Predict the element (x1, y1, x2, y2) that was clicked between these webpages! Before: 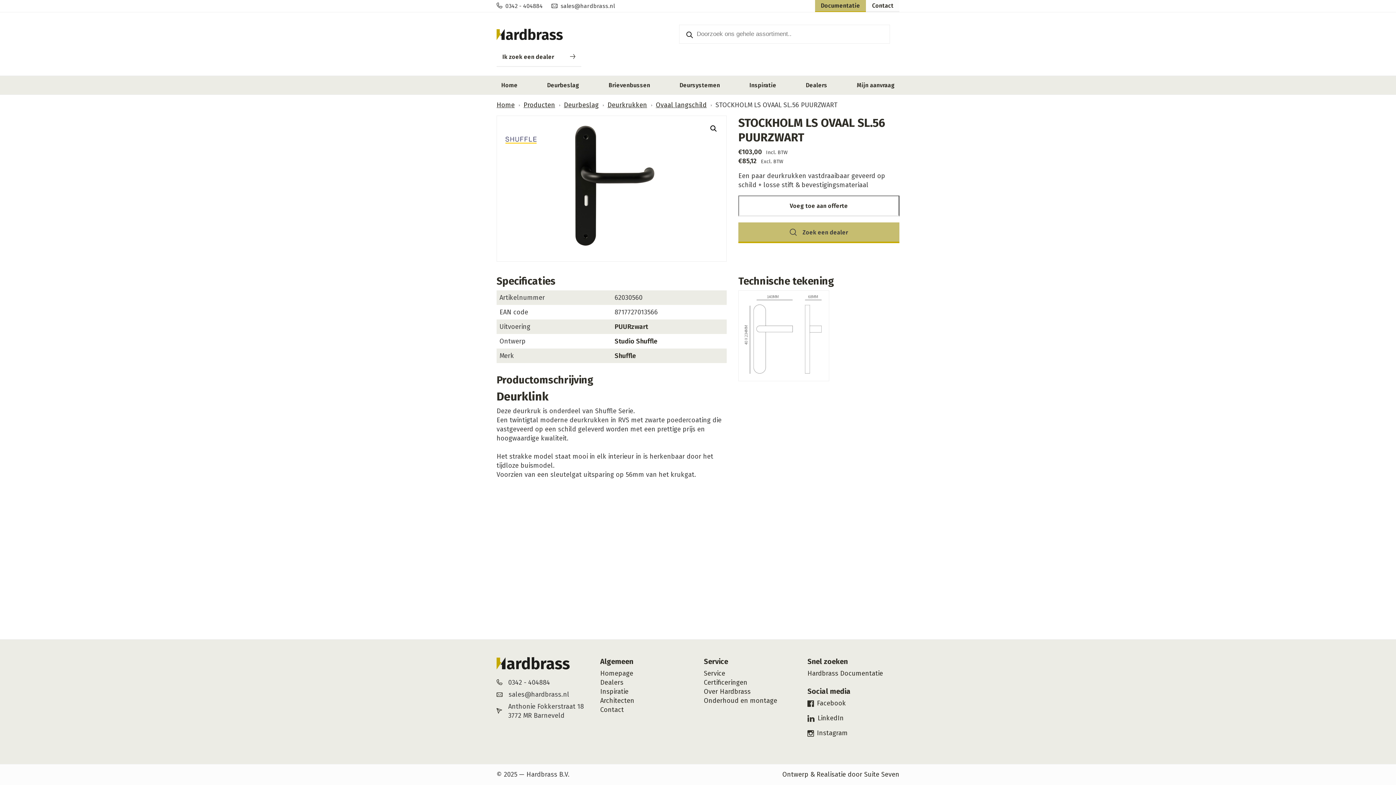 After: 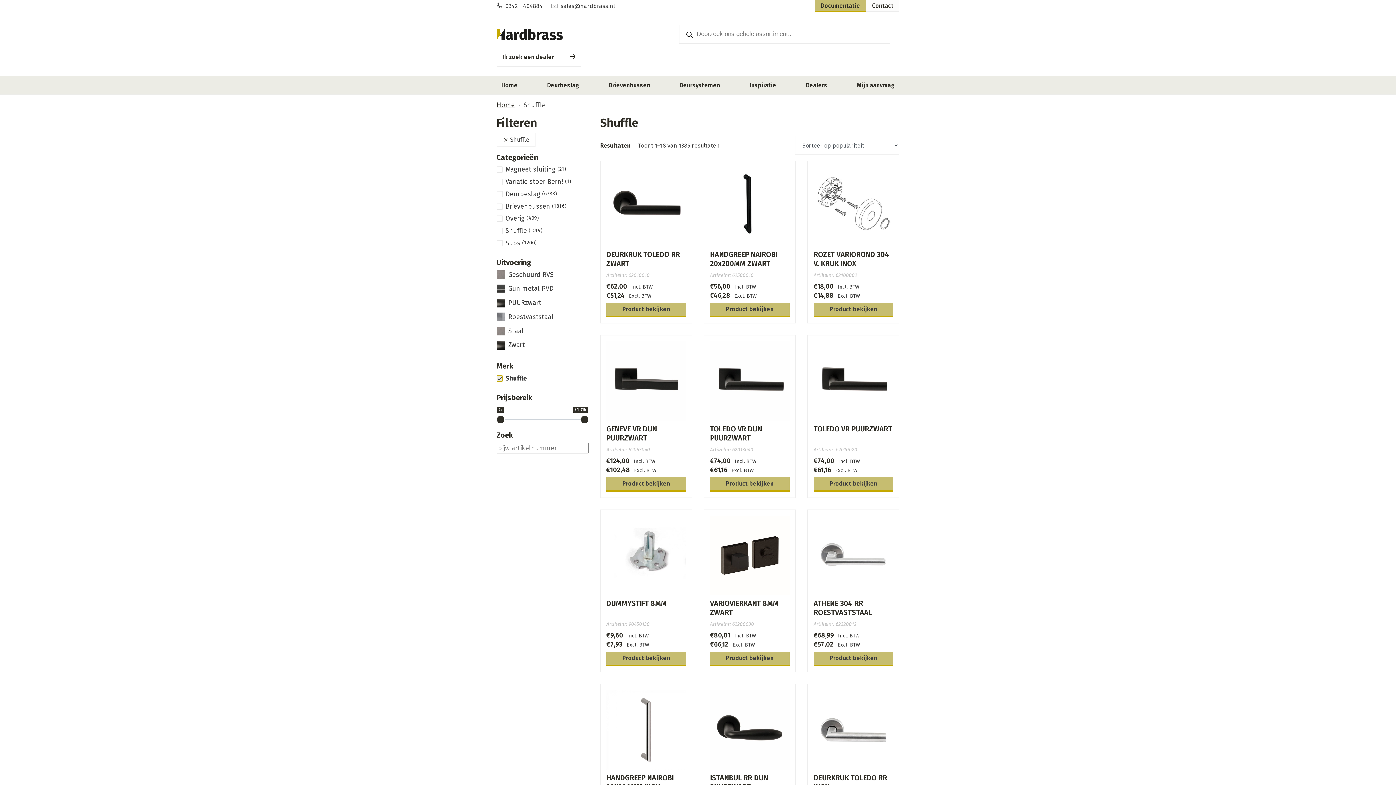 Action: bbox: (614, 351, 636, 359) label: Shuffle